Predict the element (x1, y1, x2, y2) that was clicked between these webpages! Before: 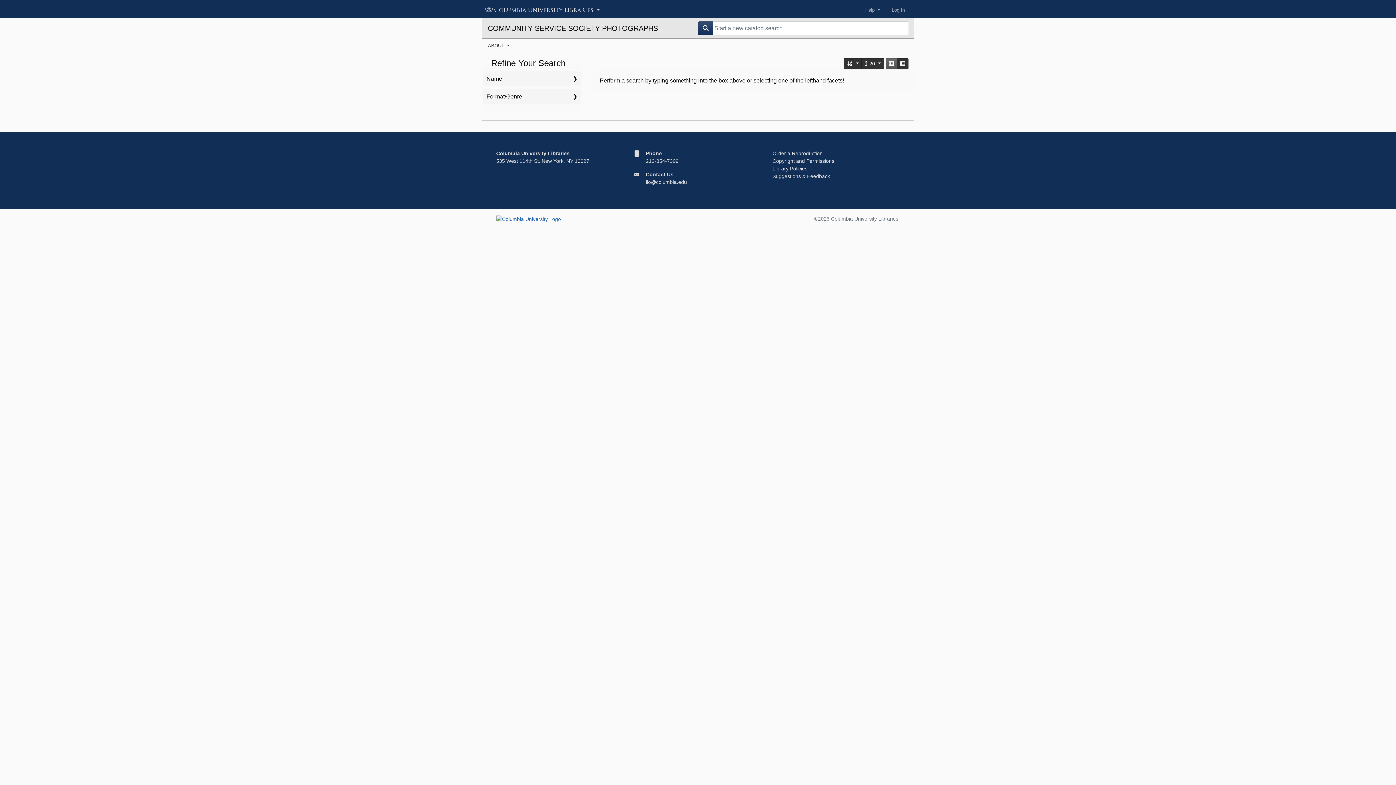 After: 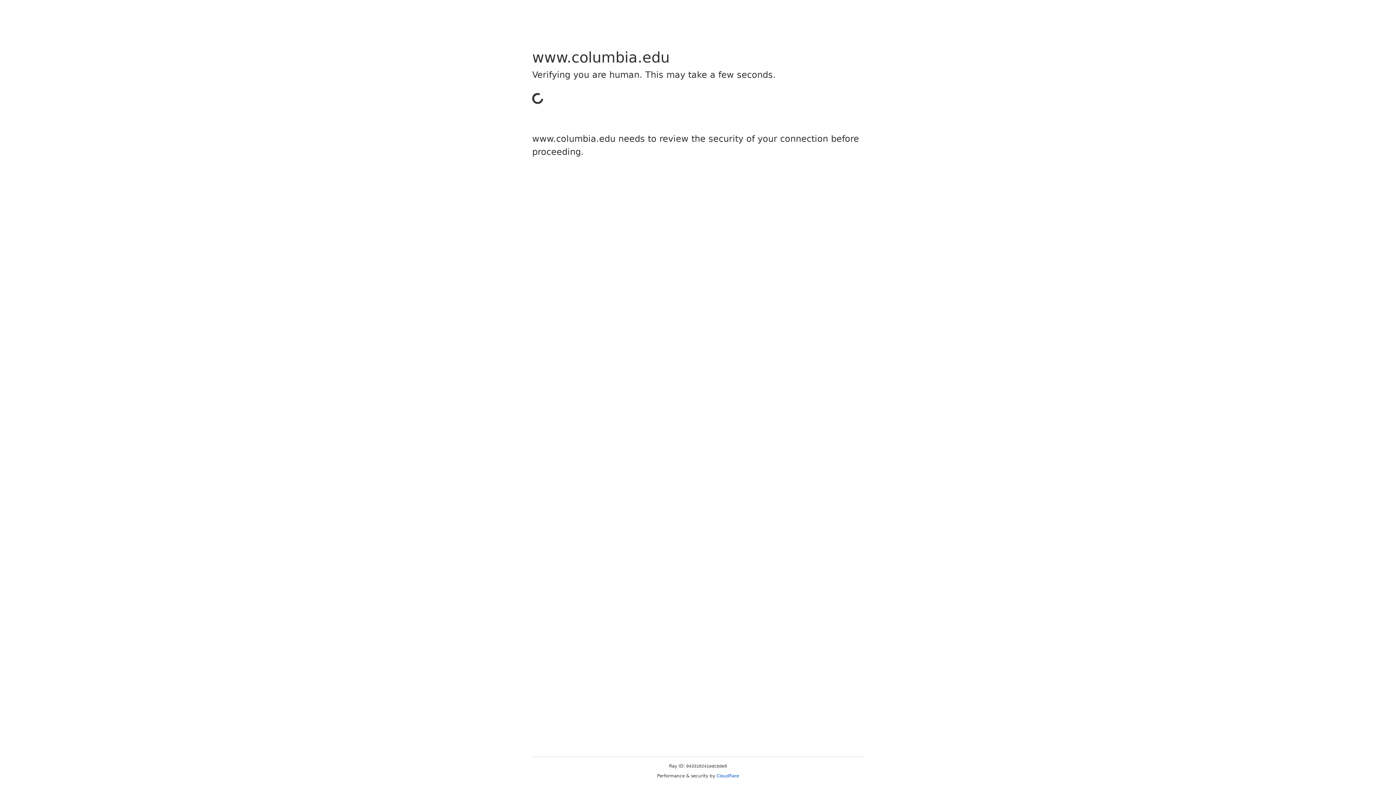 Action: bbox: (772, 158, 834, 164) label: Copyright and Permissions